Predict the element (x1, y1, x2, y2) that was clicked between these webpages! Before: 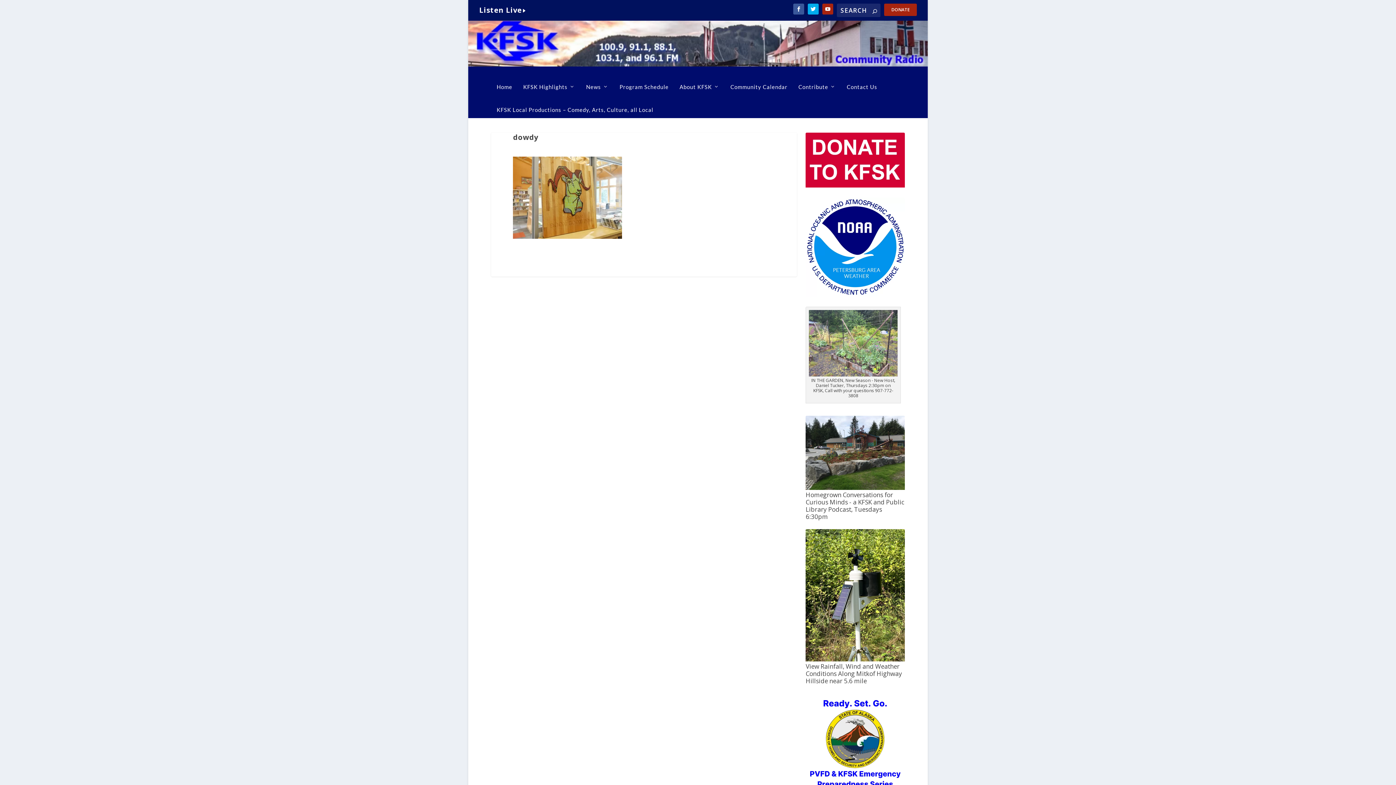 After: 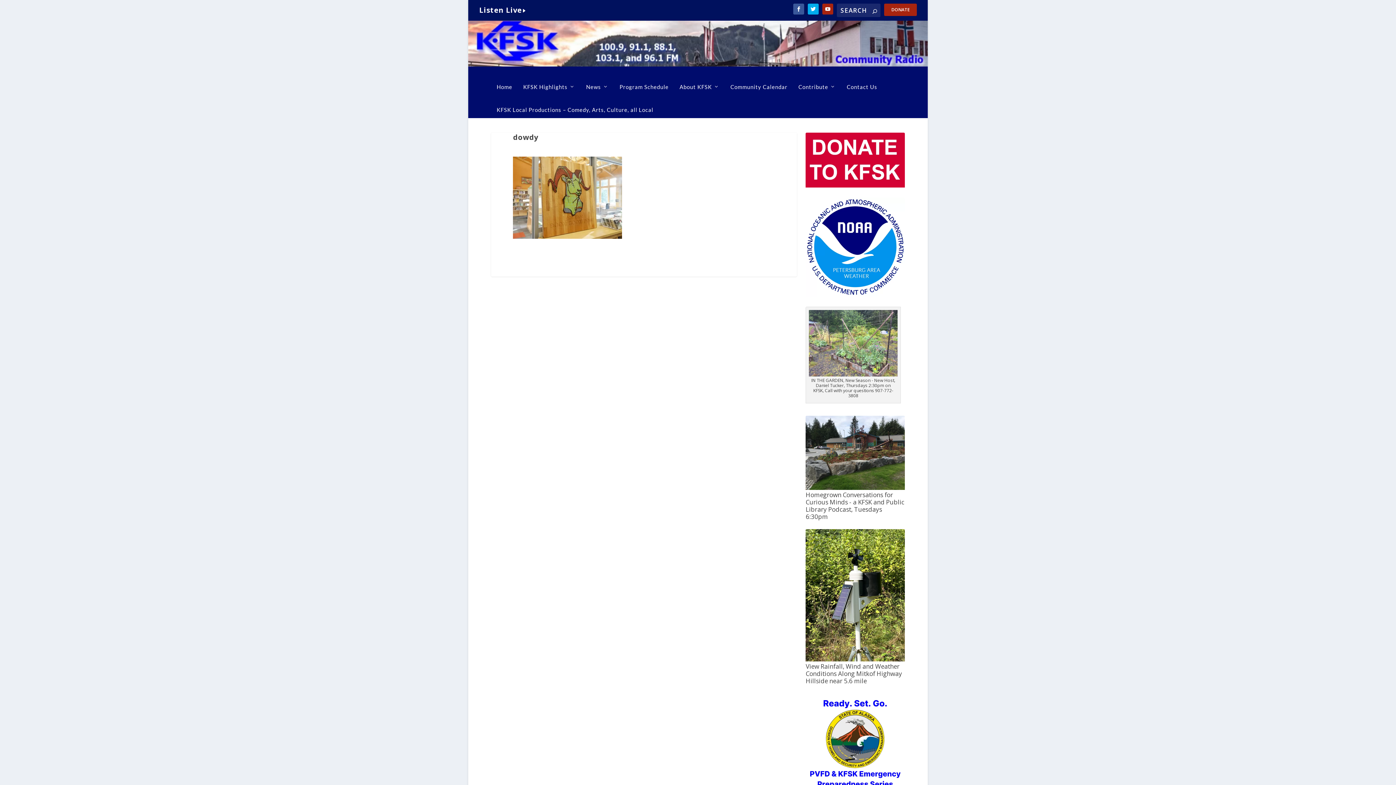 Action: bbox: (805, 291, 905, 298)